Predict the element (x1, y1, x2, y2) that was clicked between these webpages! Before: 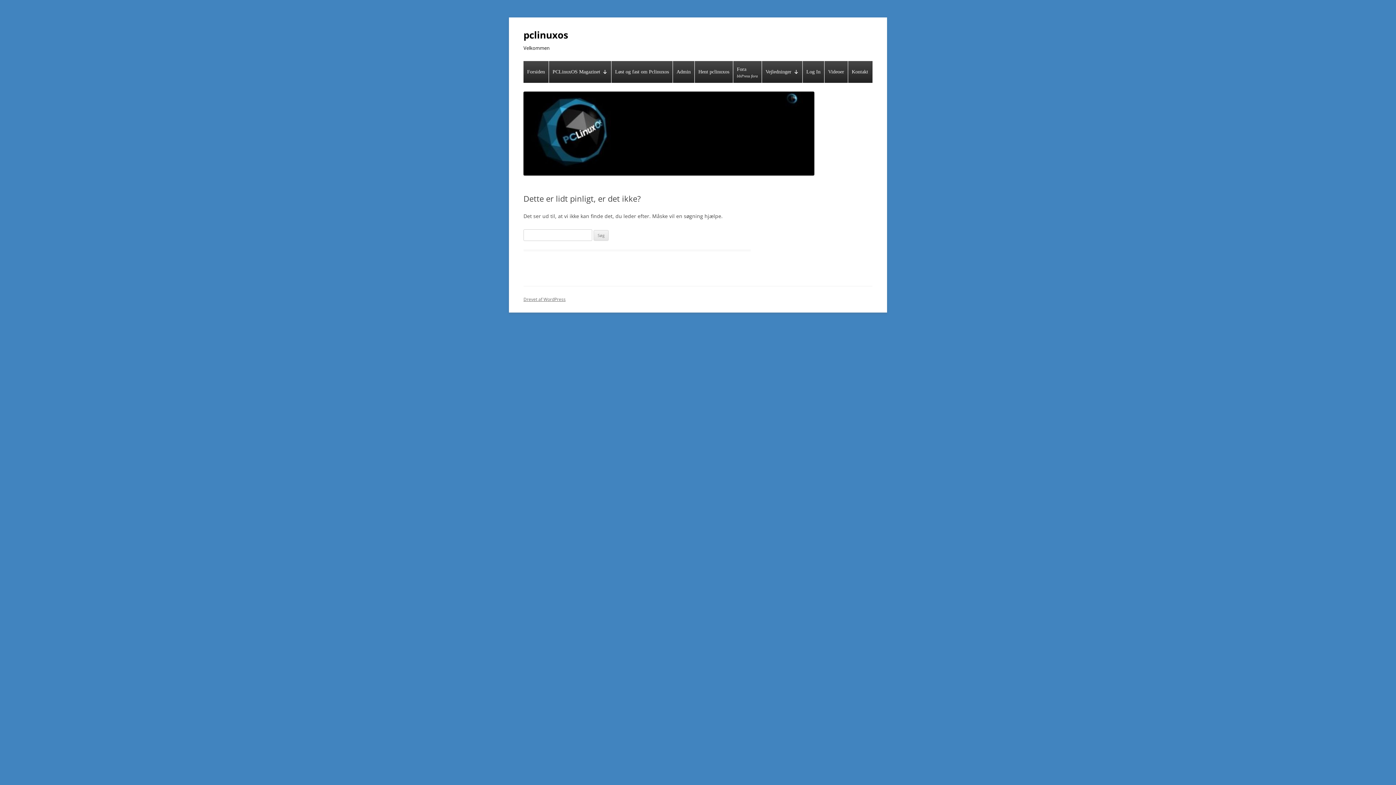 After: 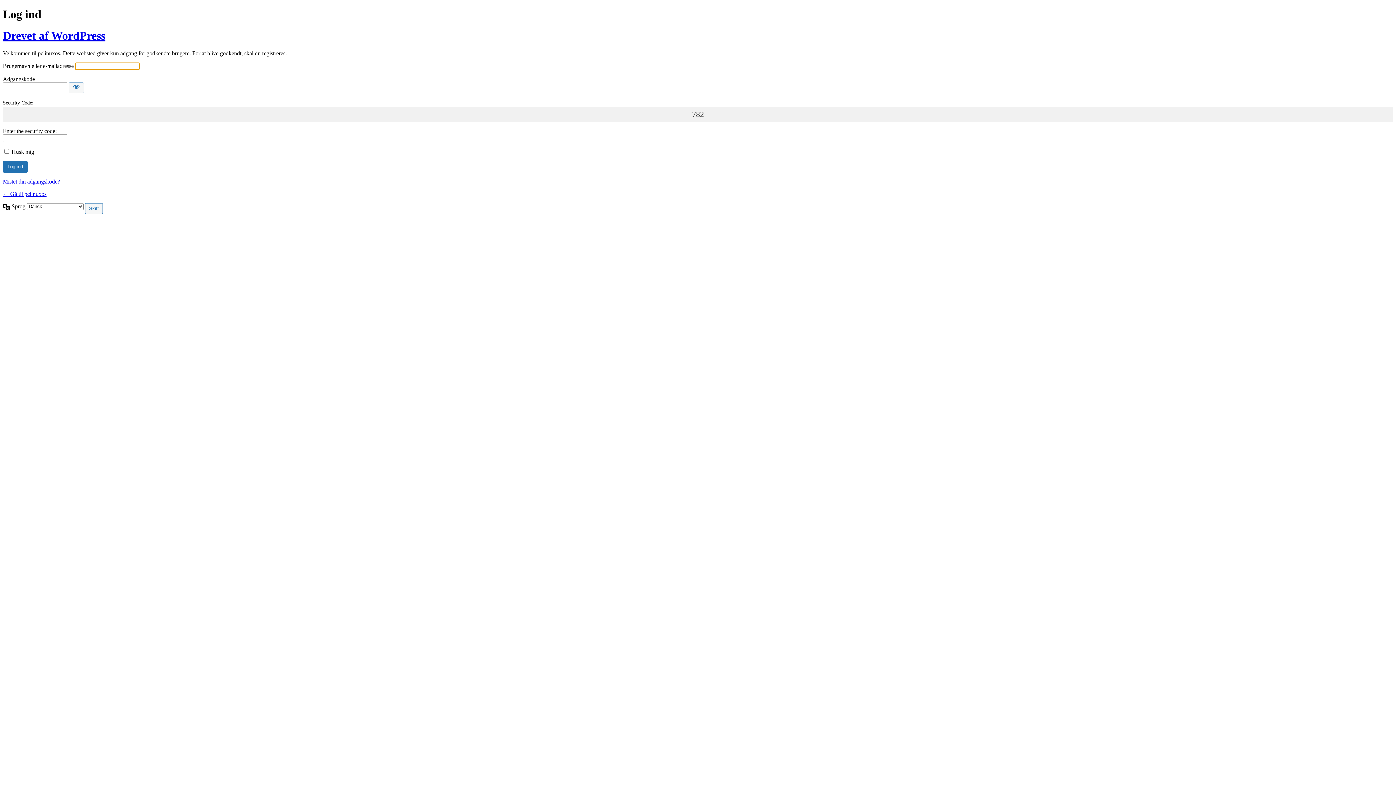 Action: bbox: (802, 61, 824, 82) label: Log In